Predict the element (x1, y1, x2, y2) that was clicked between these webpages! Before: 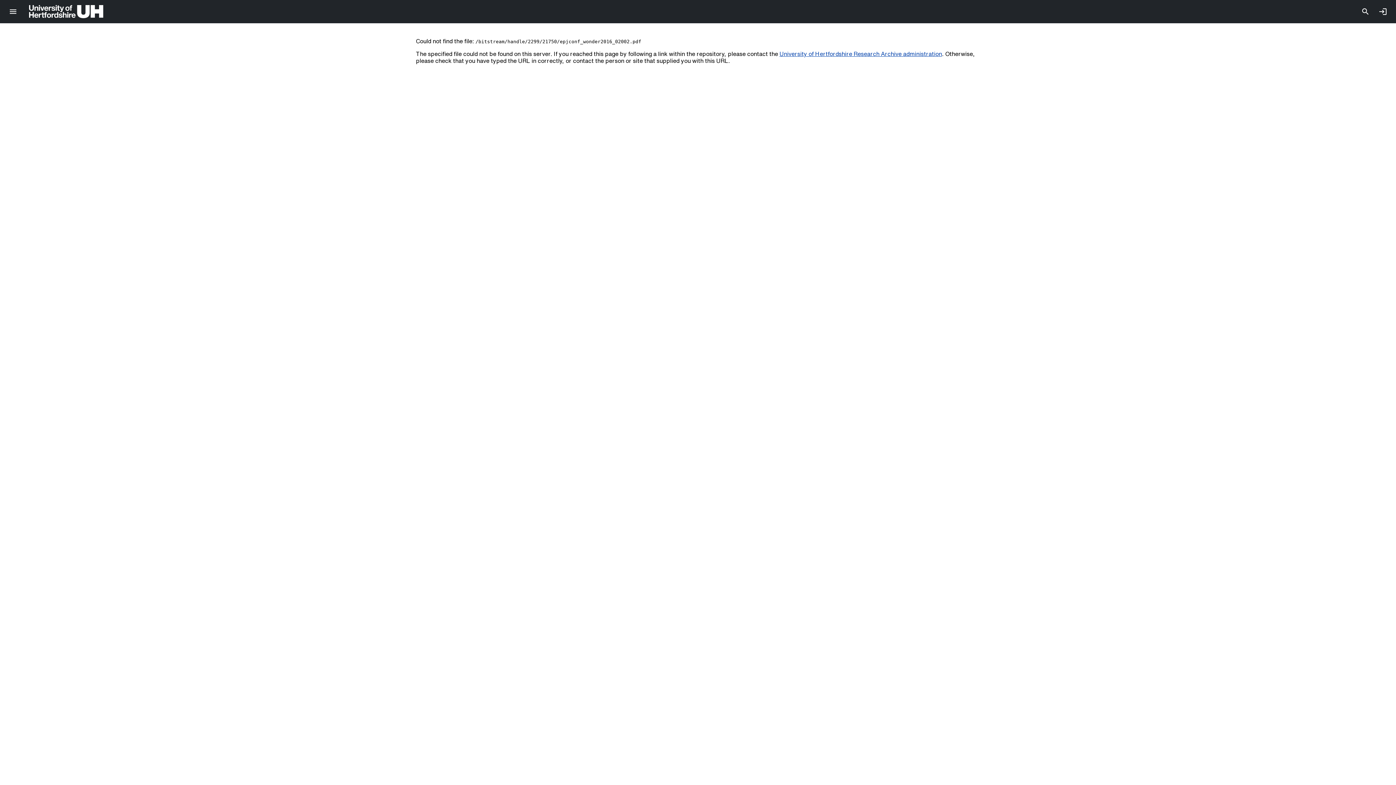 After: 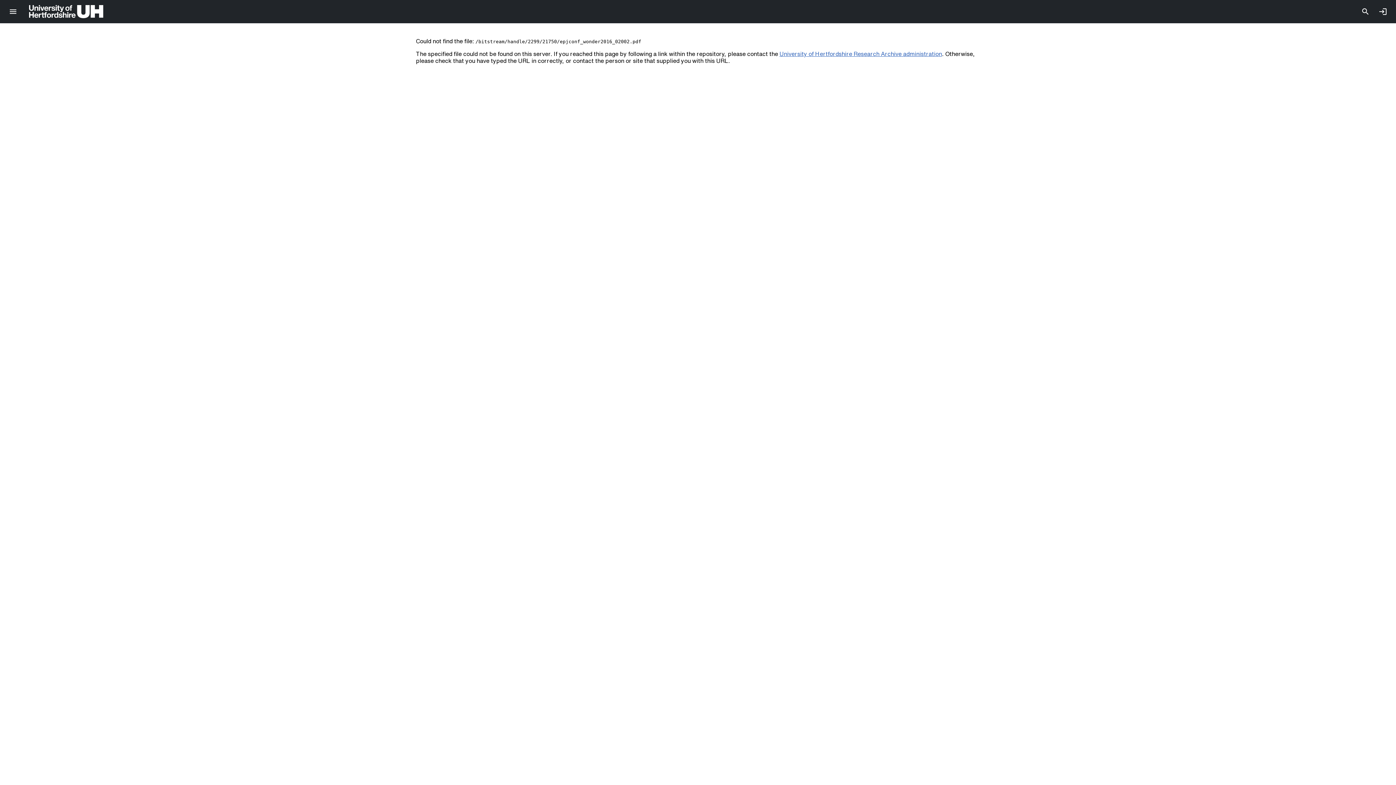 Action: label: University of Hertfordshire Research Archive administration bbox: (779, 50, 942, 56)